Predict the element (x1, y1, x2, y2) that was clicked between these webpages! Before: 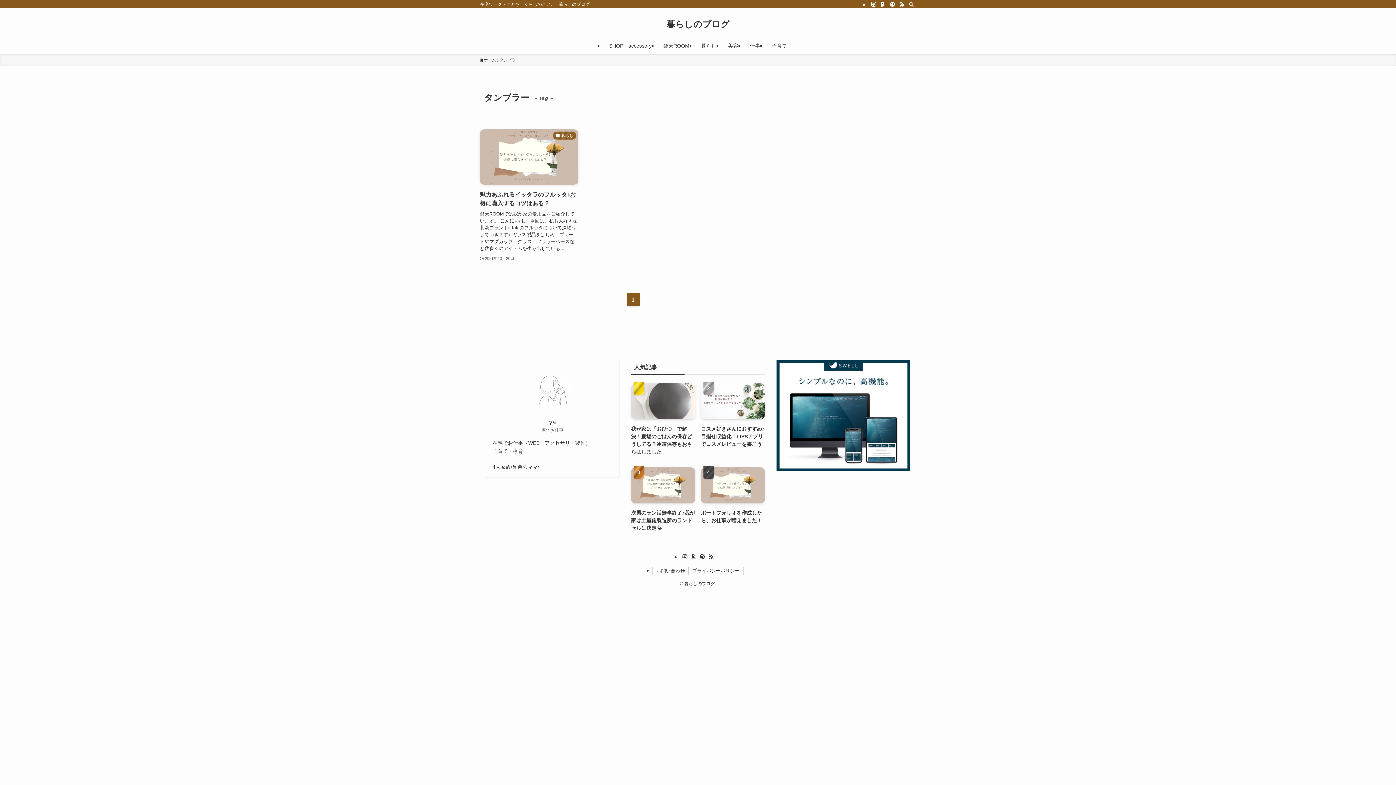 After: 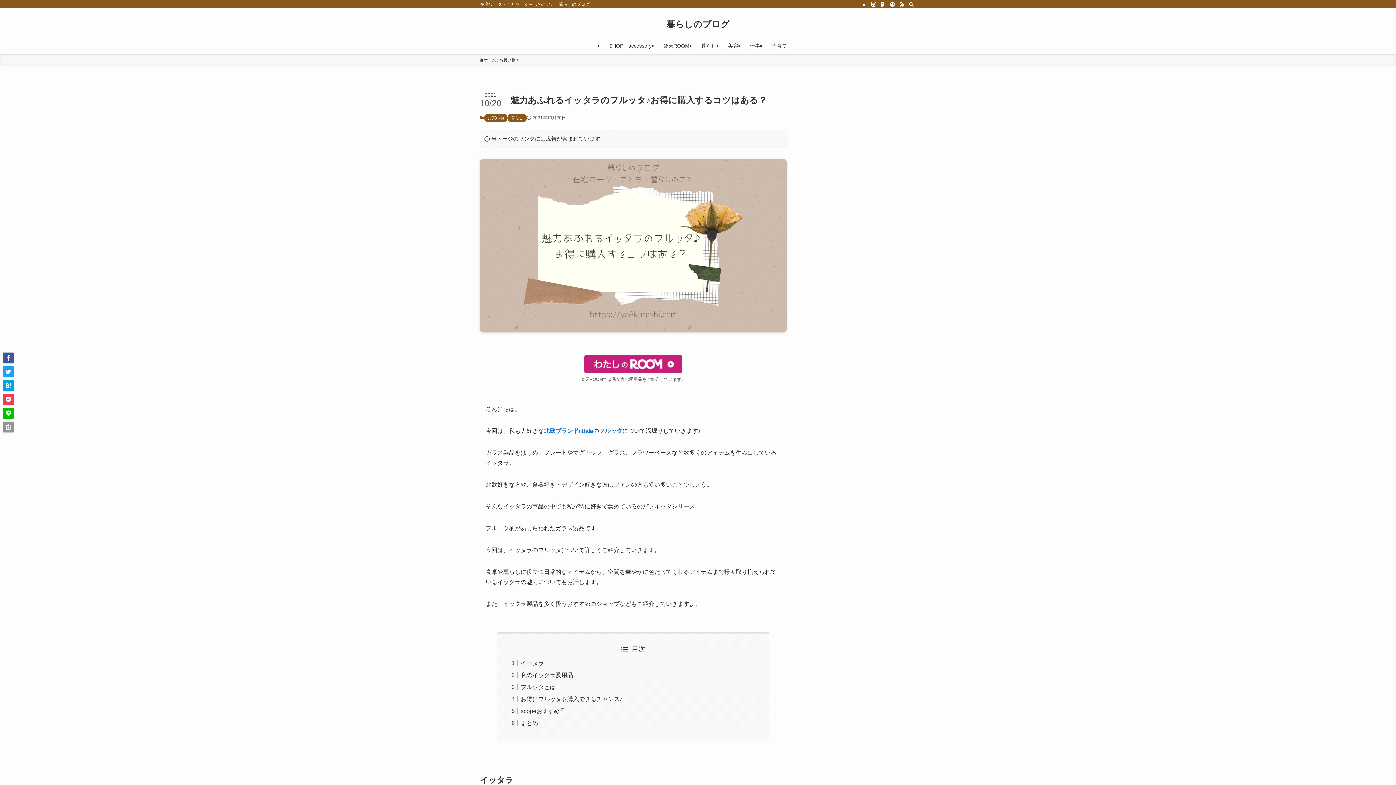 Action: bbox: (480, 129, 578, 262) label: 暮らし
魅力あふれるイッタラのフルッタ♪お得に購入するコツはある？
楽天ROOMでは我が家の愛用品をご紹介しています。 こんにちは。 今回は、私も大好きな北欧ブランドiittalaのフルッタについて深堀りしていきます♪ ガラス製品をはじめ、プレートやマグカップ、グラス、フラワーベースなど数多くのアイテムを生み出している...
2021年10月20日